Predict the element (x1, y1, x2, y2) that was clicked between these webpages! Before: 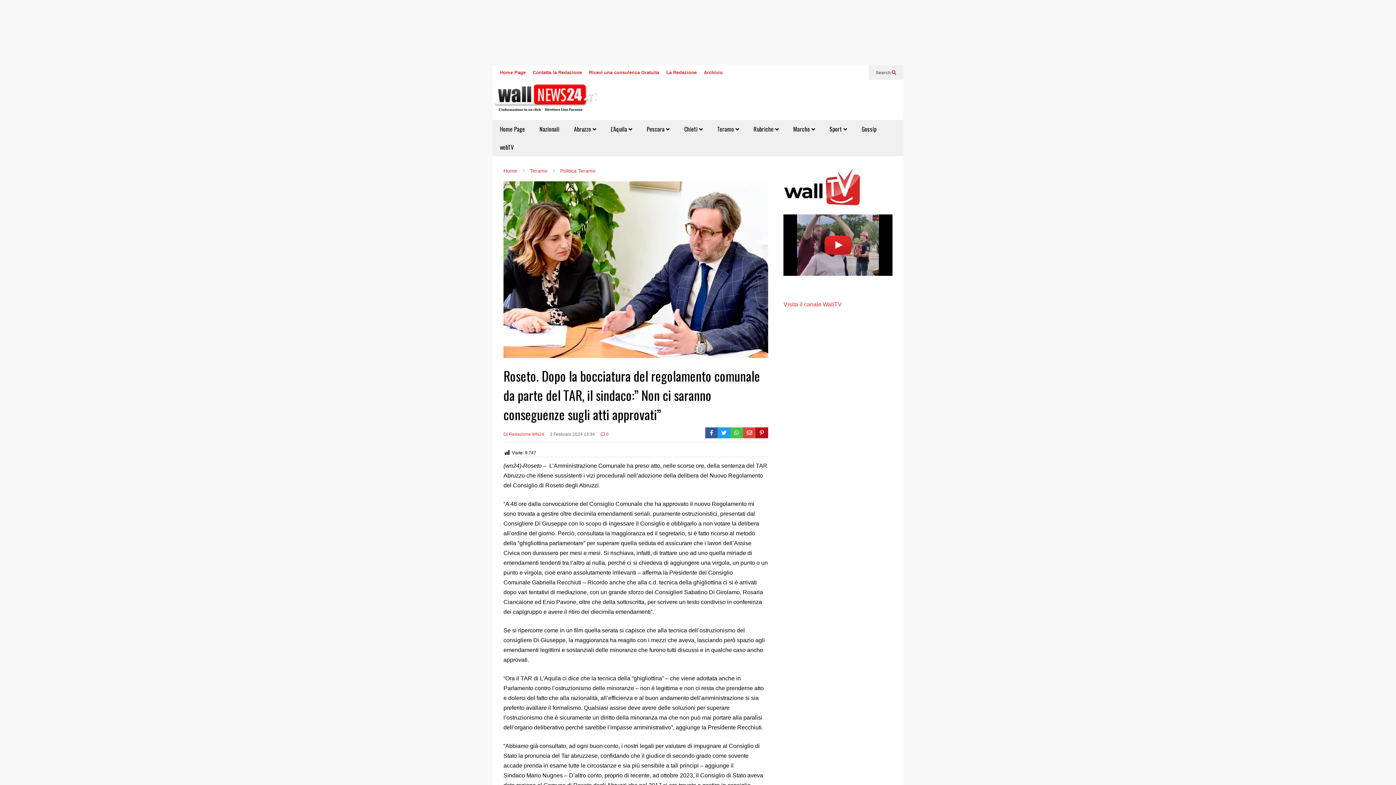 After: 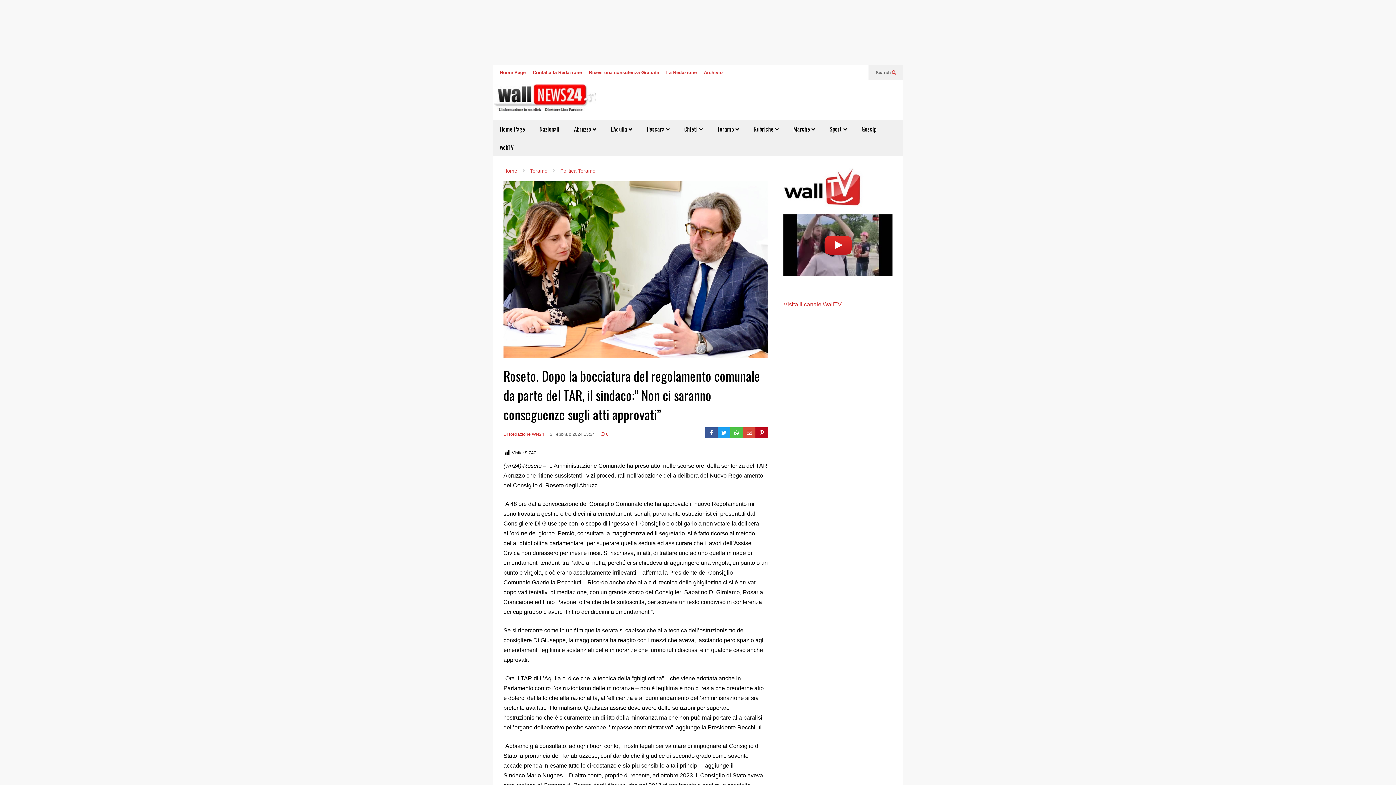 Action: bbox: (783, 167, 864, 208)